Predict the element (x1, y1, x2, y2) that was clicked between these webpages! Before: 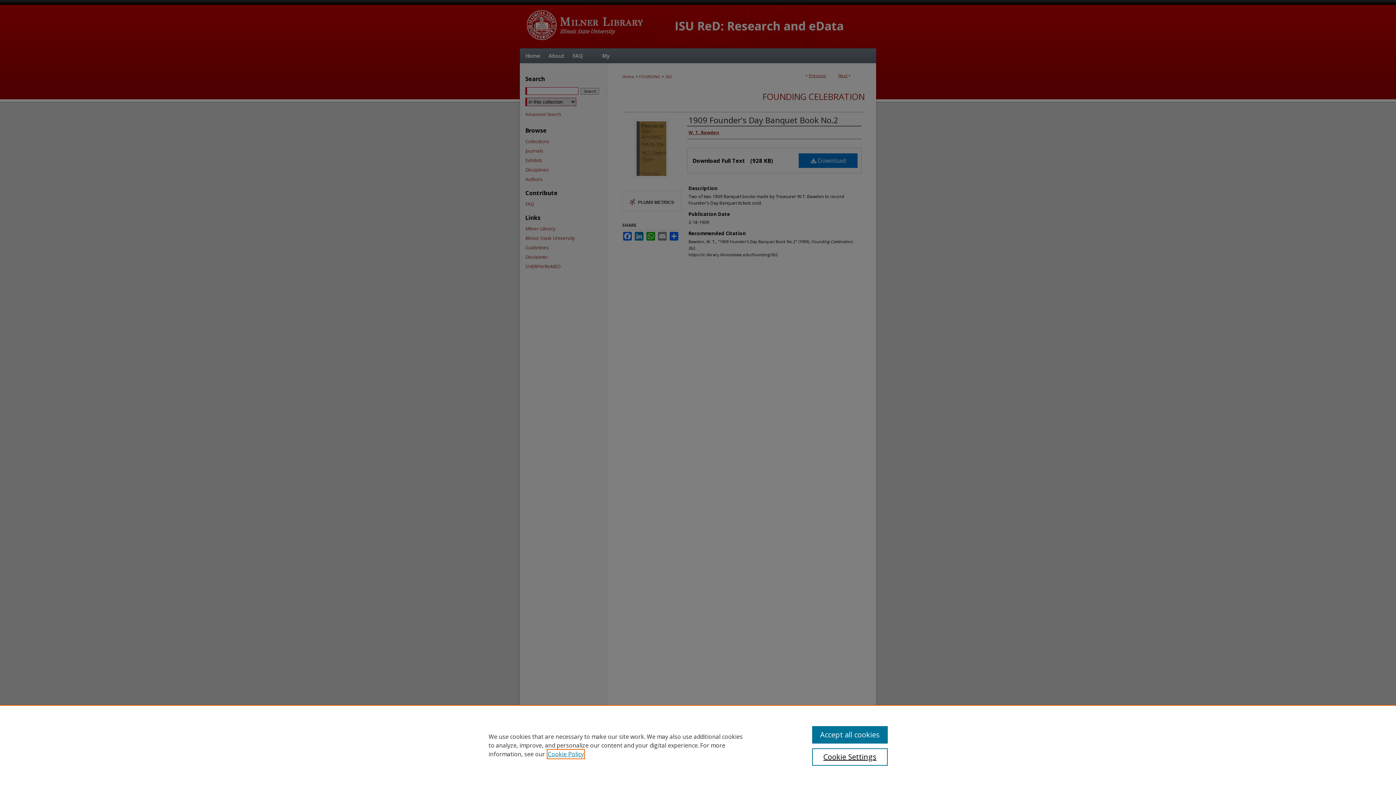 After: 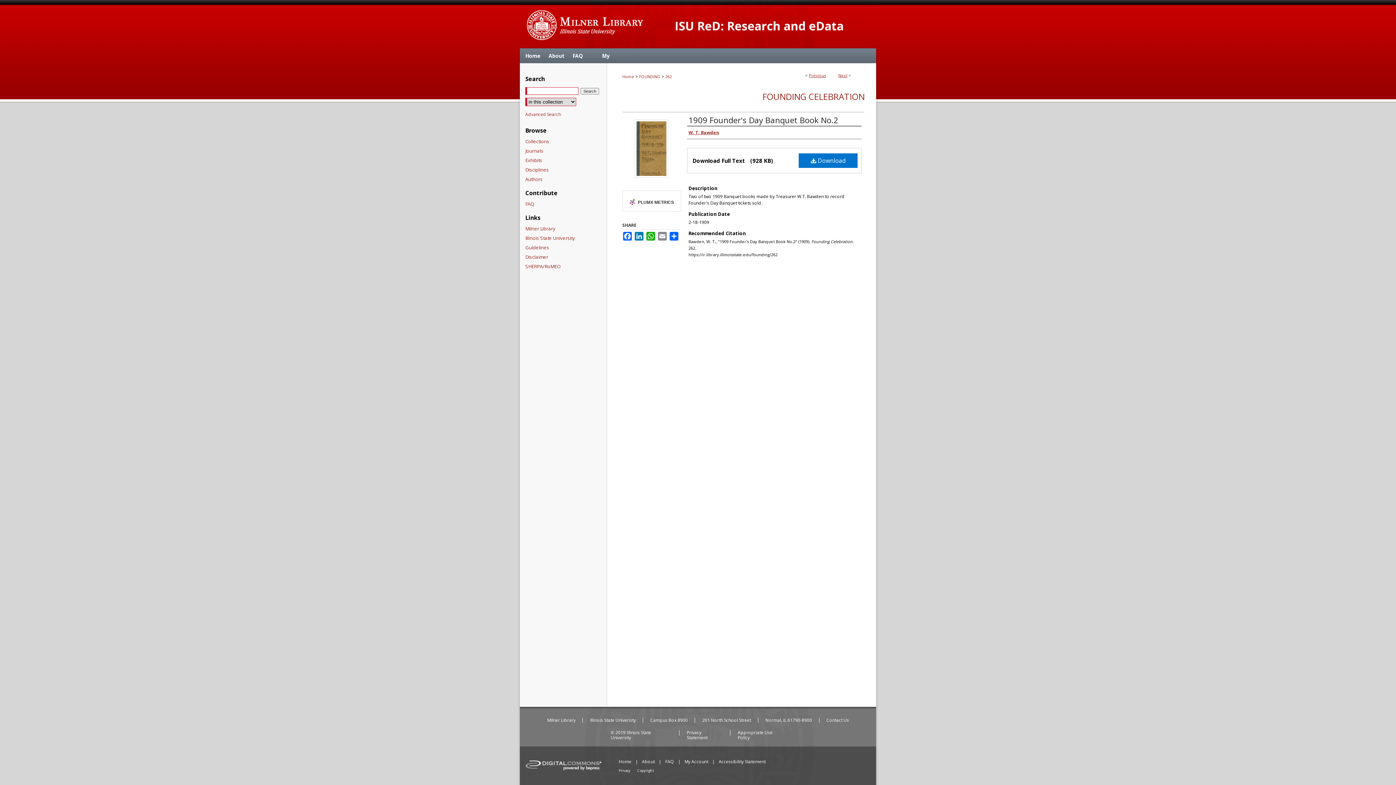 Action: label: Accept all cookies bbox: (812, 726, 887, 744)